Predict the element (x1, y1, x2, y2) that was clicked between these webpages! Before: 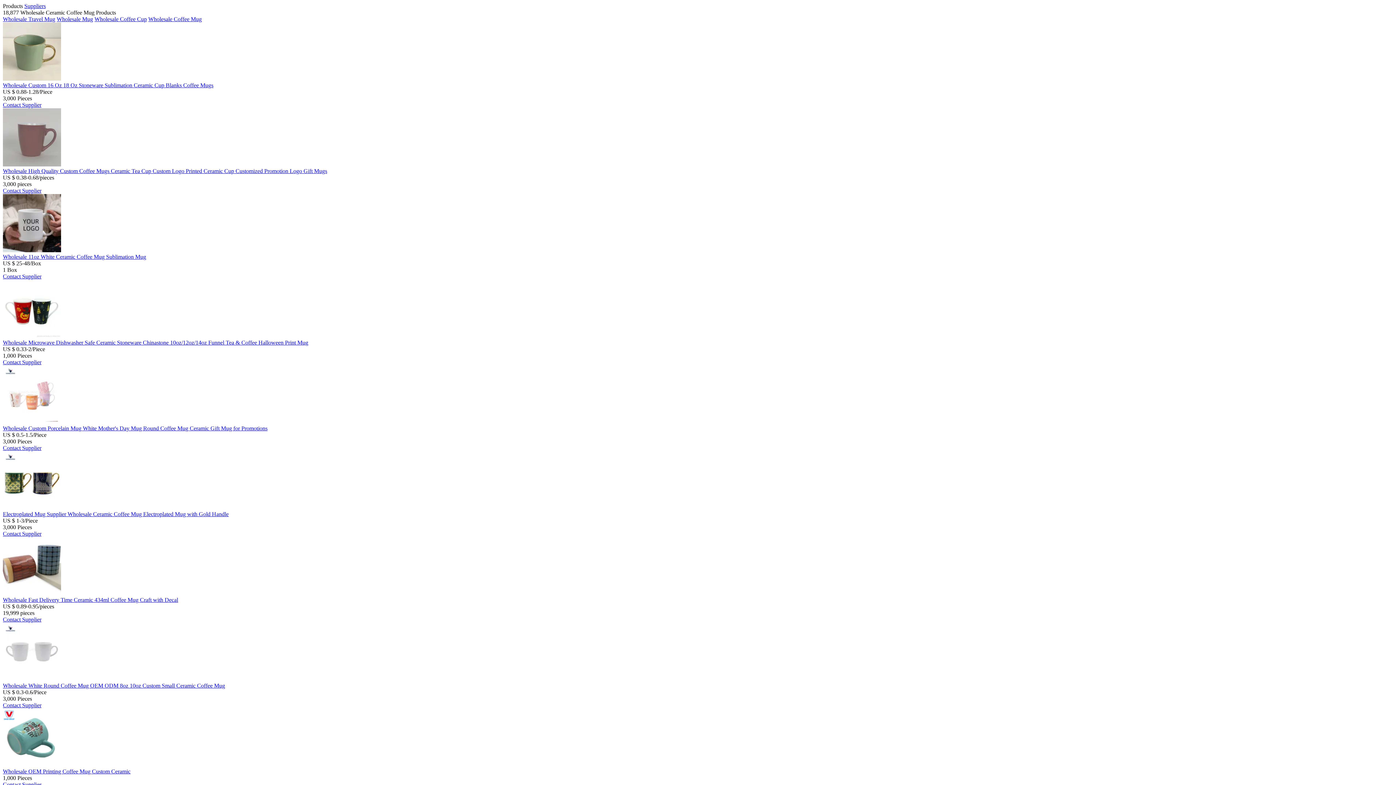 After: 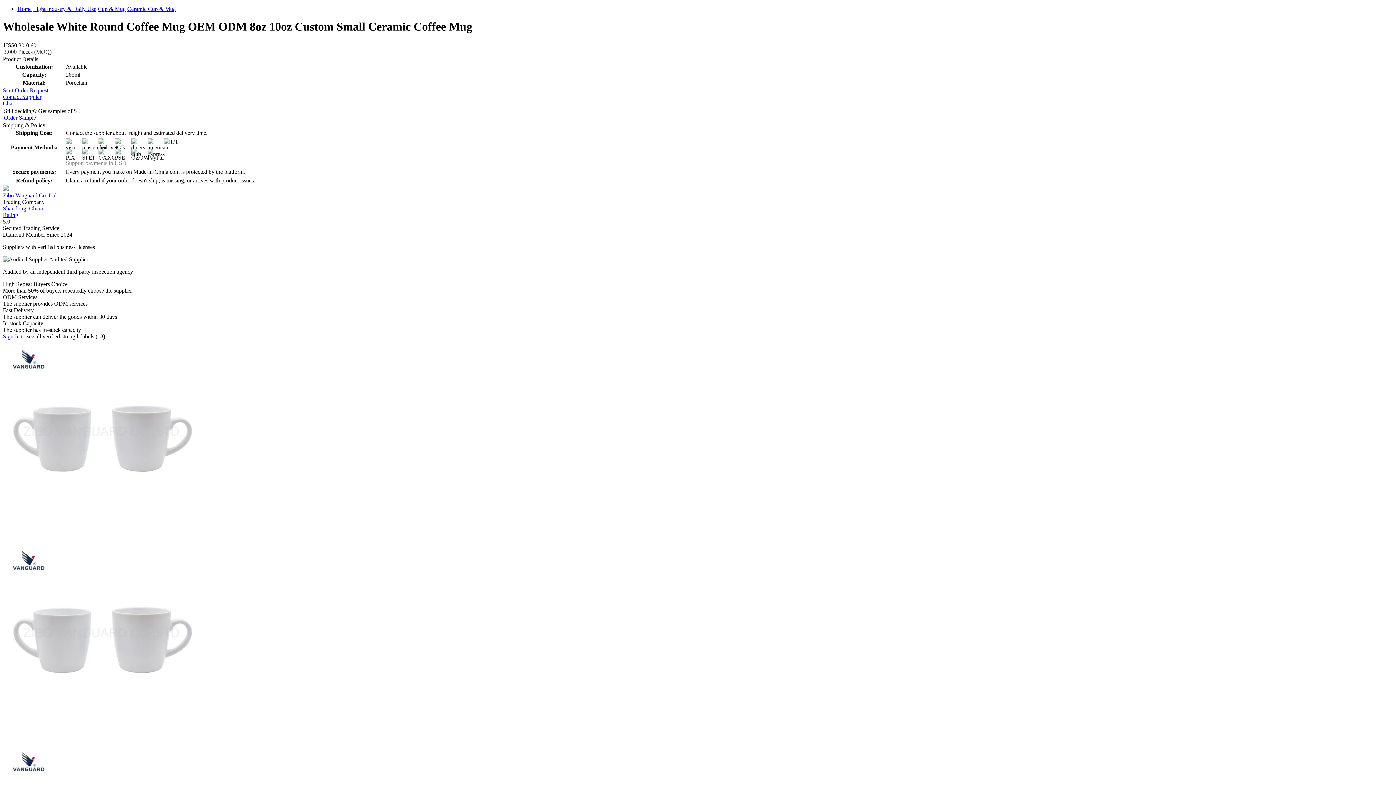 Action: bbox: (2, 676, 61, 682)